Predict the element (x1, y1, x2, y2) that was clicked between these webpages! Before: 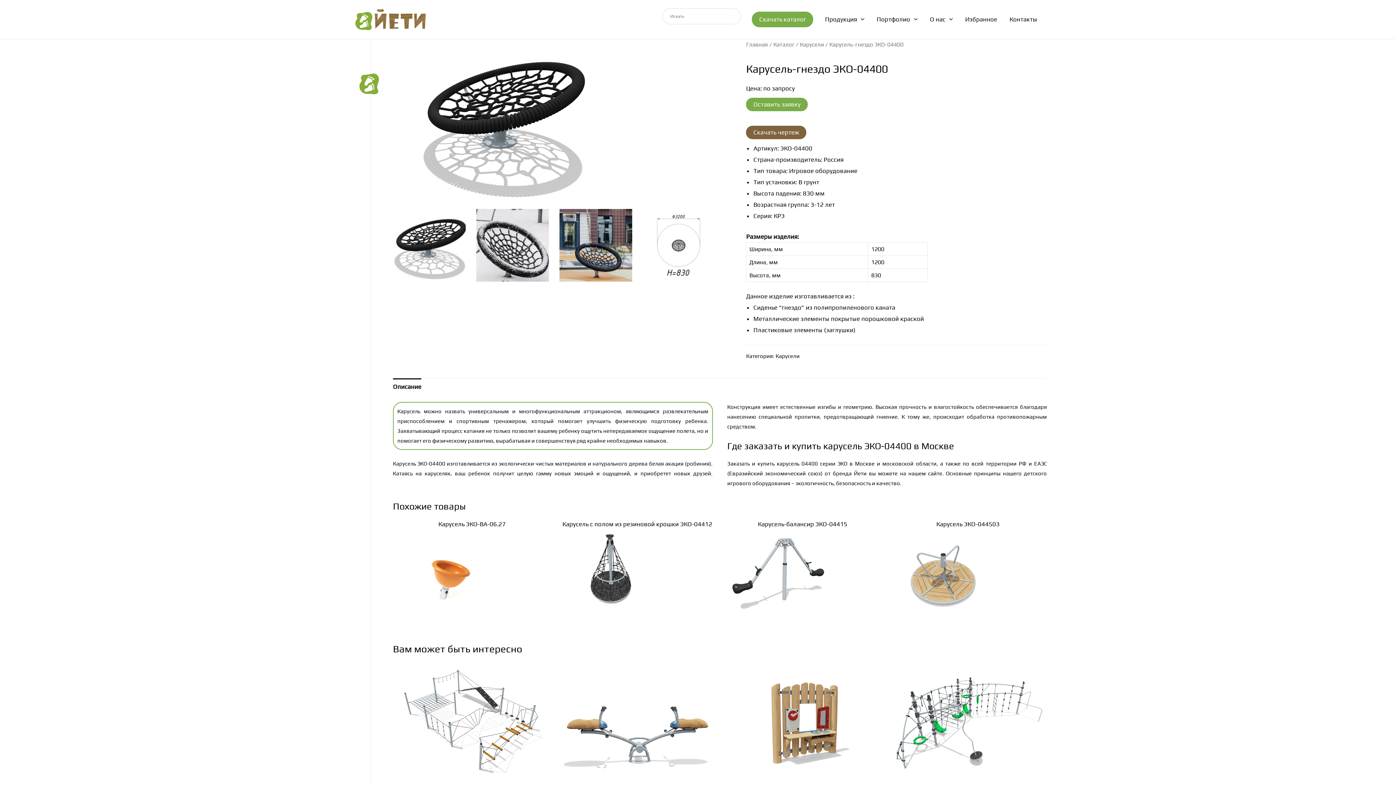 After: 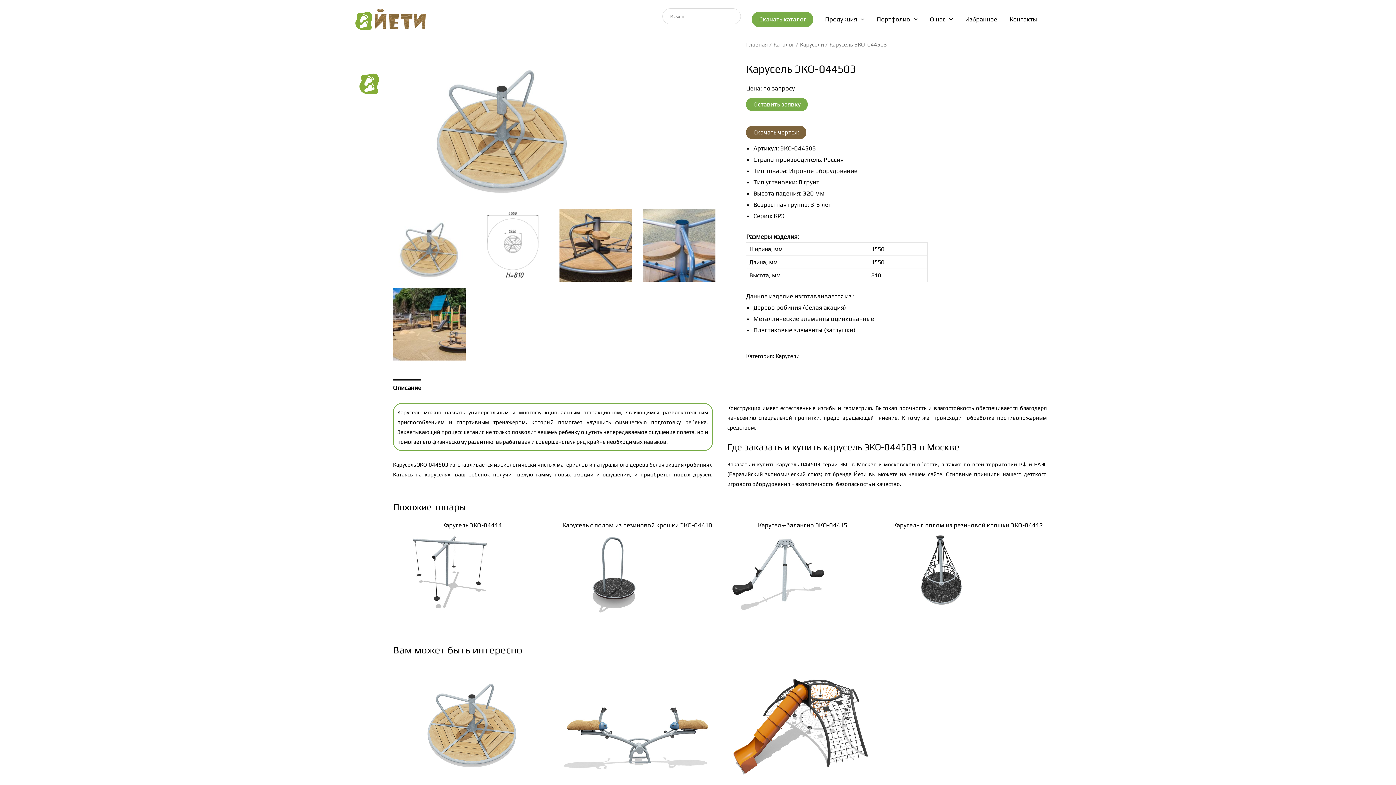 Action: label: Карусель ЭКО-044503 bbox: (936, 520, 999, 528)